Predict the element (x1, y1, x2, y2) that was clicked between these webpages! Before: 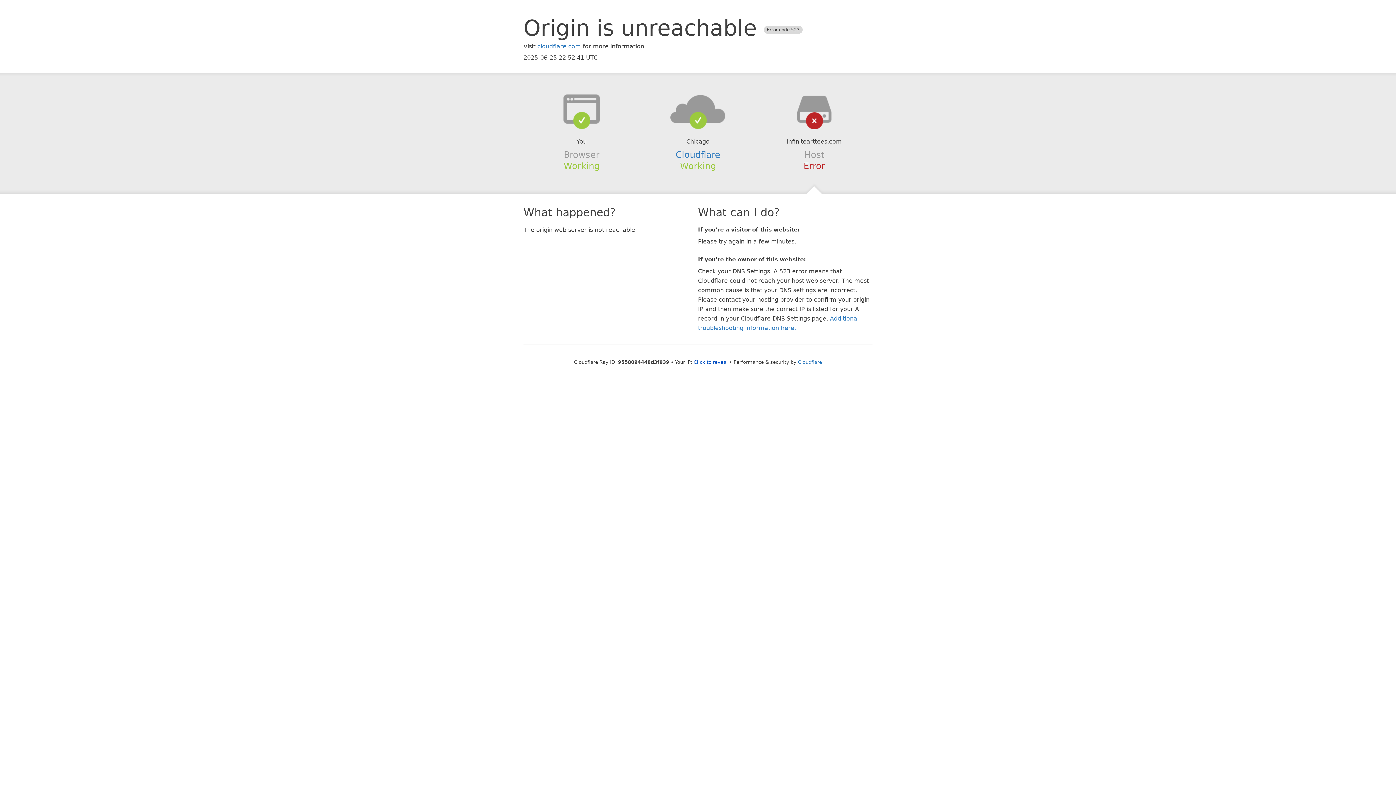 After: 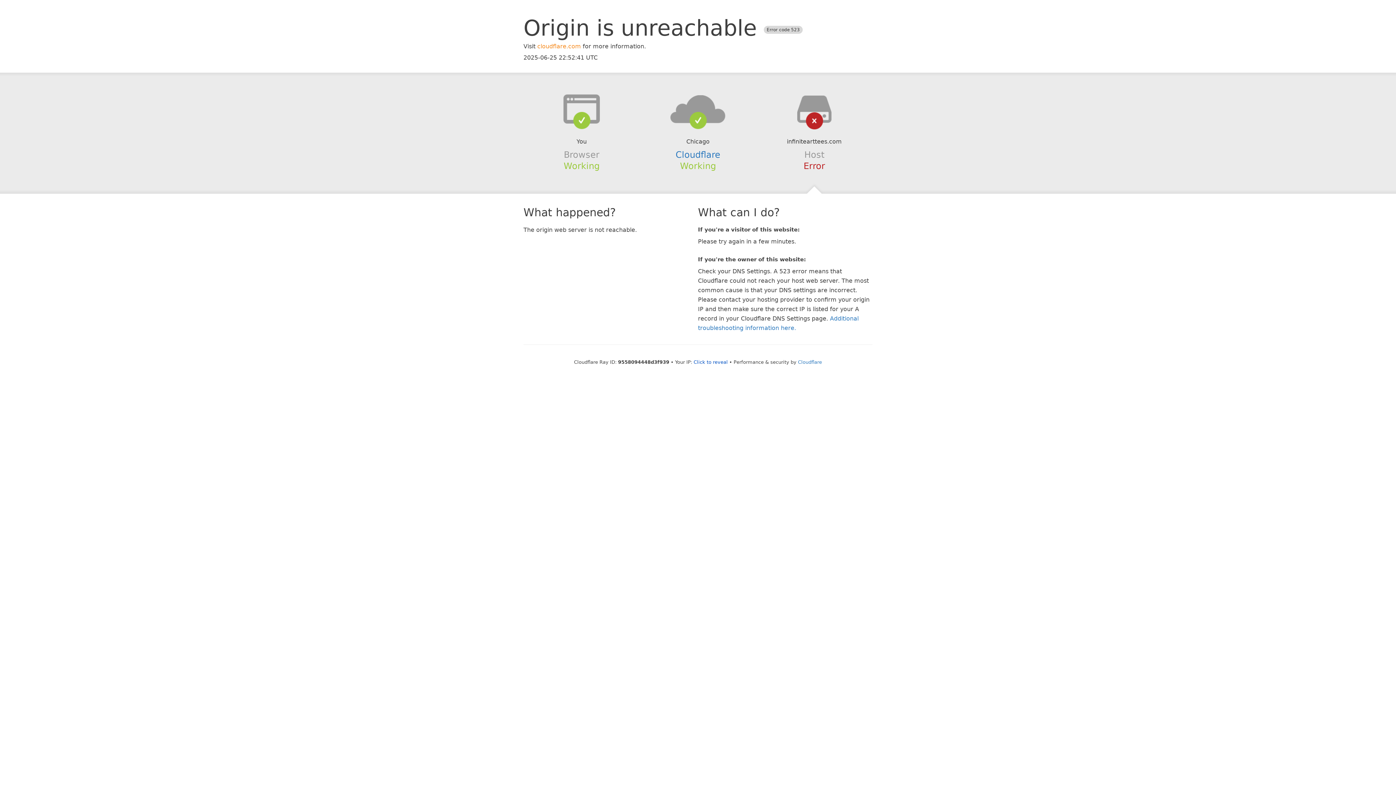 Action: bbox: (537, 42, 581, 49) label: cloudflare.com